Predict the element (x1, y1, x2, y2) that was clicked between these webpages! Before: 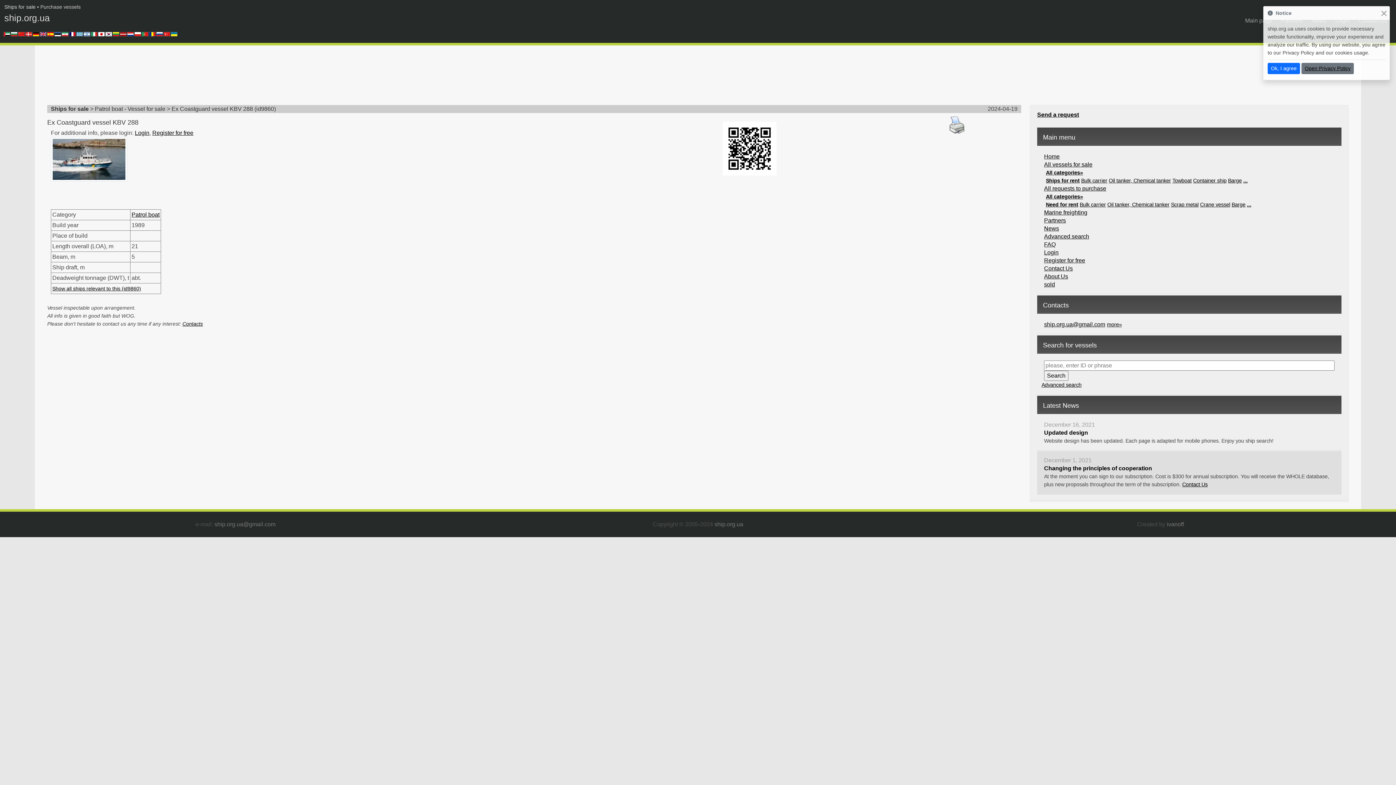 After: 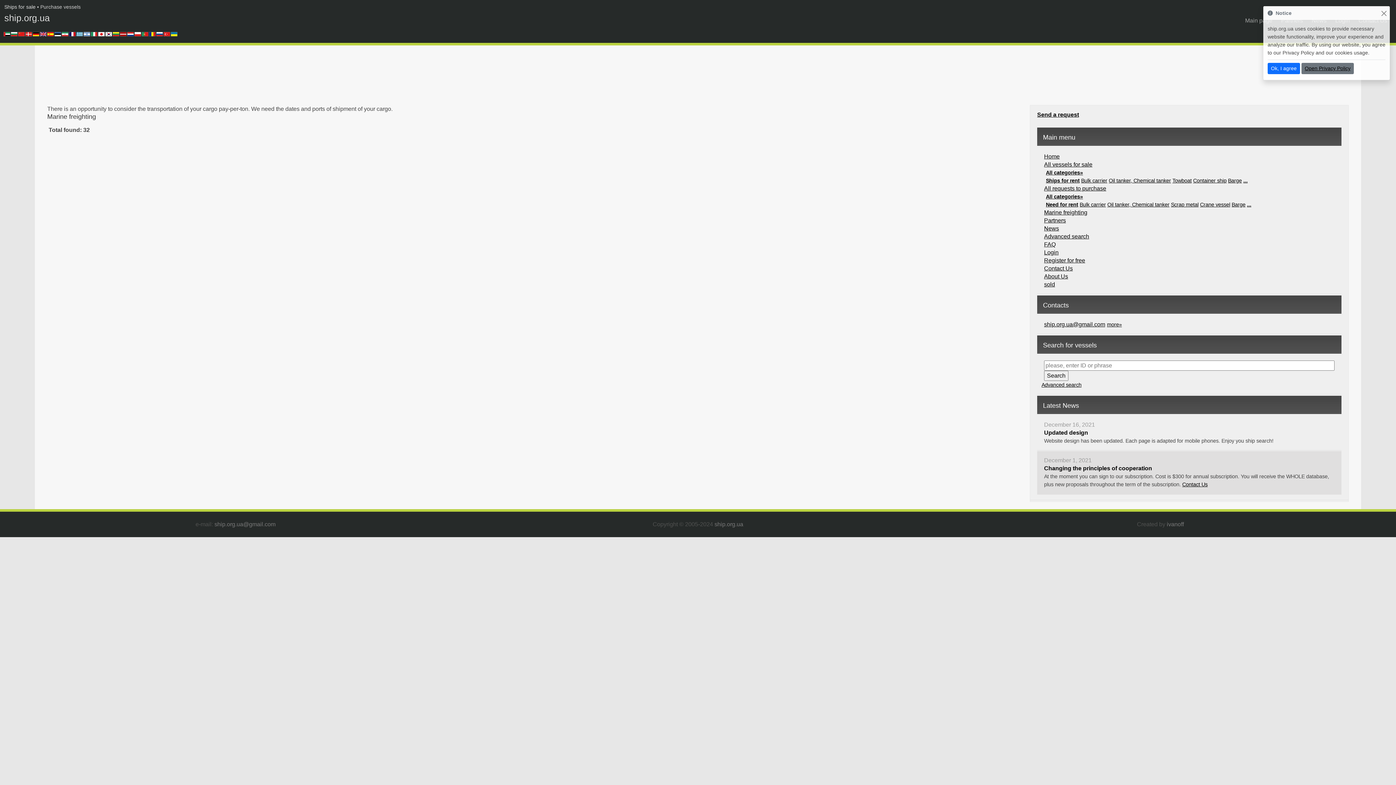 Action: bbox: (1044, 209, 1087, 215) label: Marine freighting